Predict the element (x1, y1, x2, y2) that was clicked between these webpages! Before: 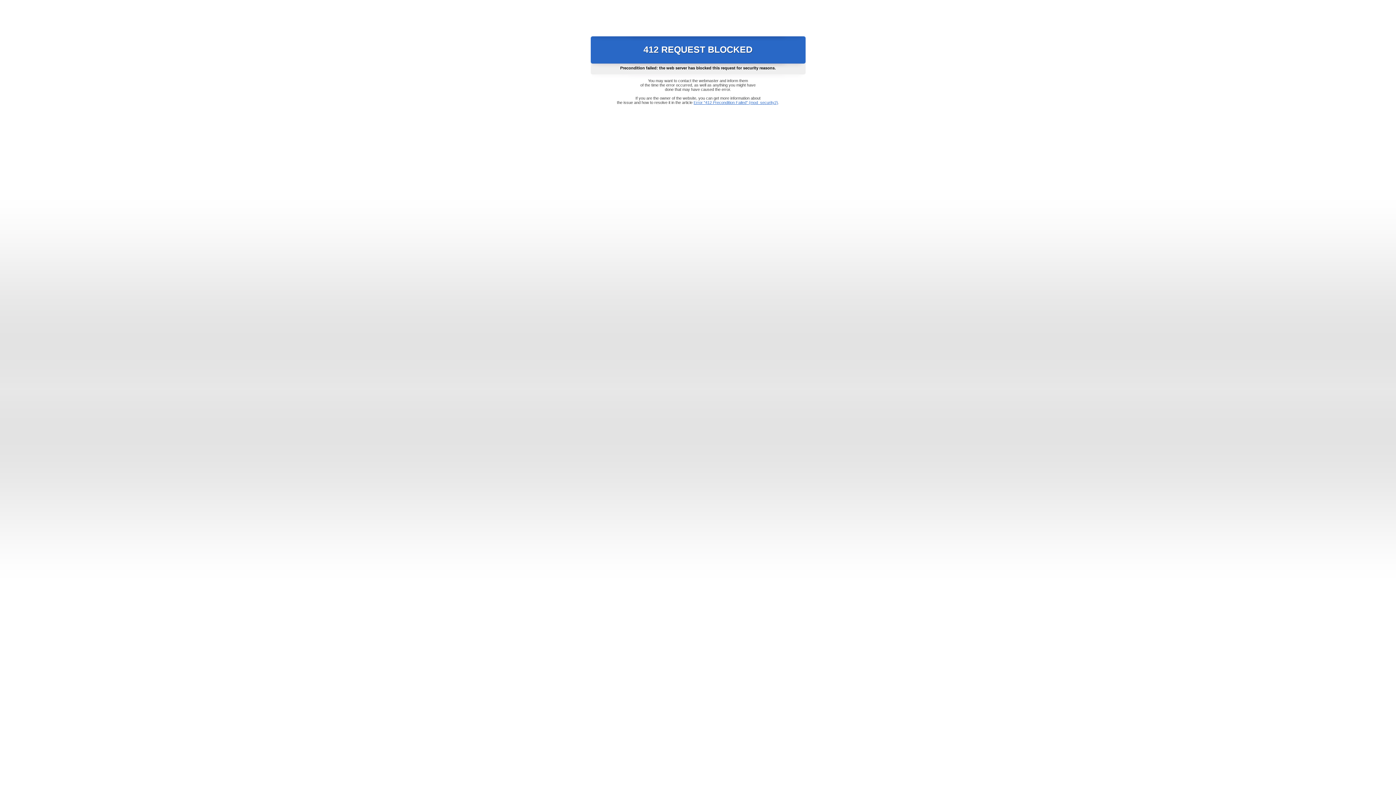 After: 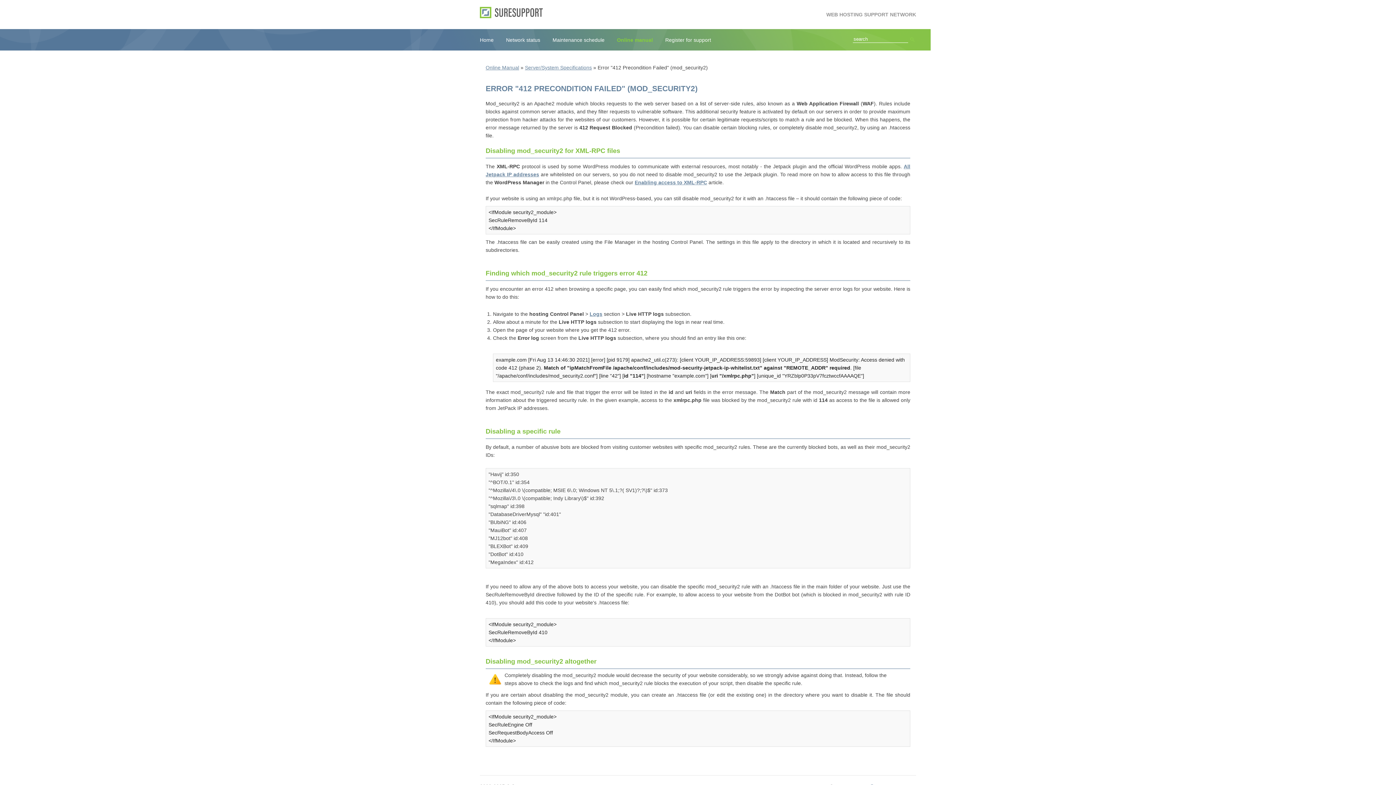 Action: label: Error "412 Precondition Failed" (mod_security2) bbox: (693, 100, 778, 104)